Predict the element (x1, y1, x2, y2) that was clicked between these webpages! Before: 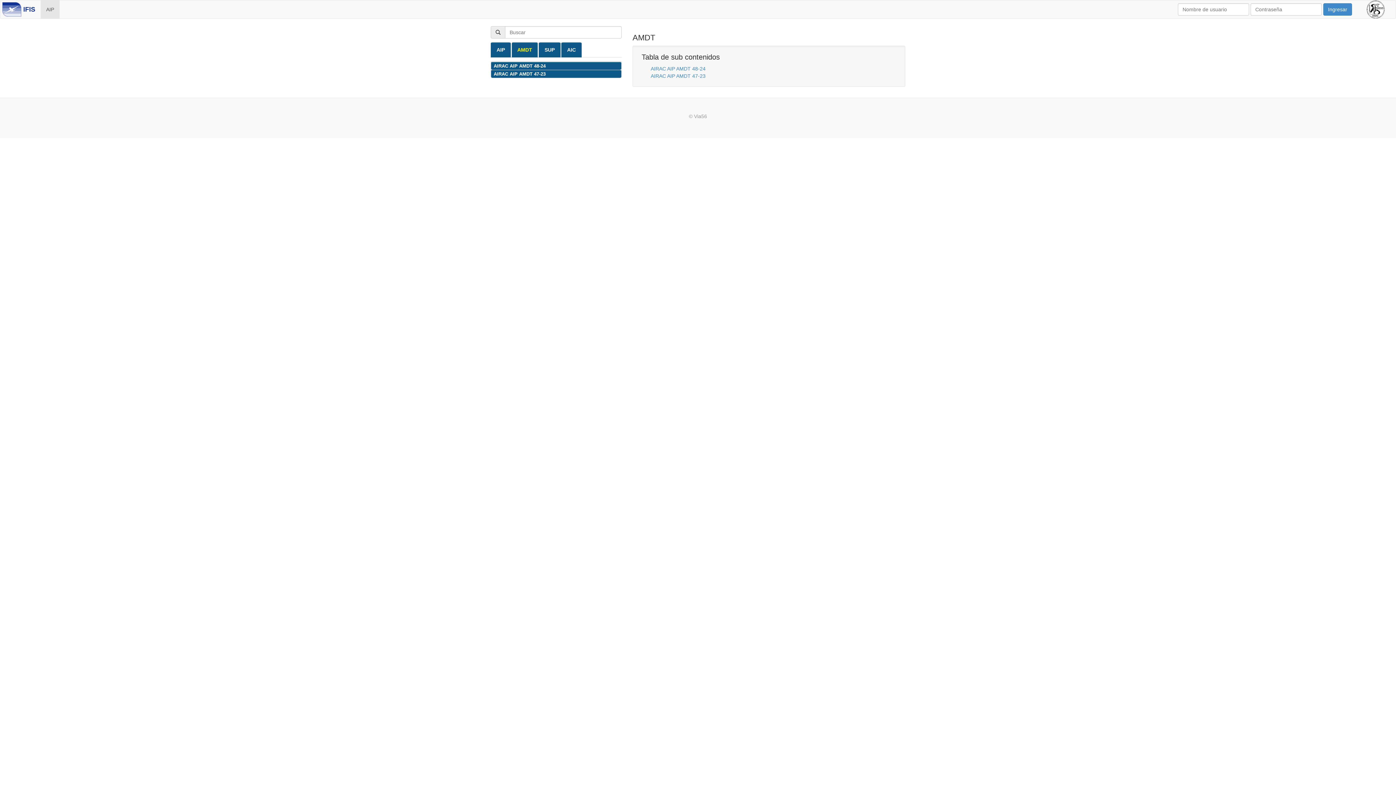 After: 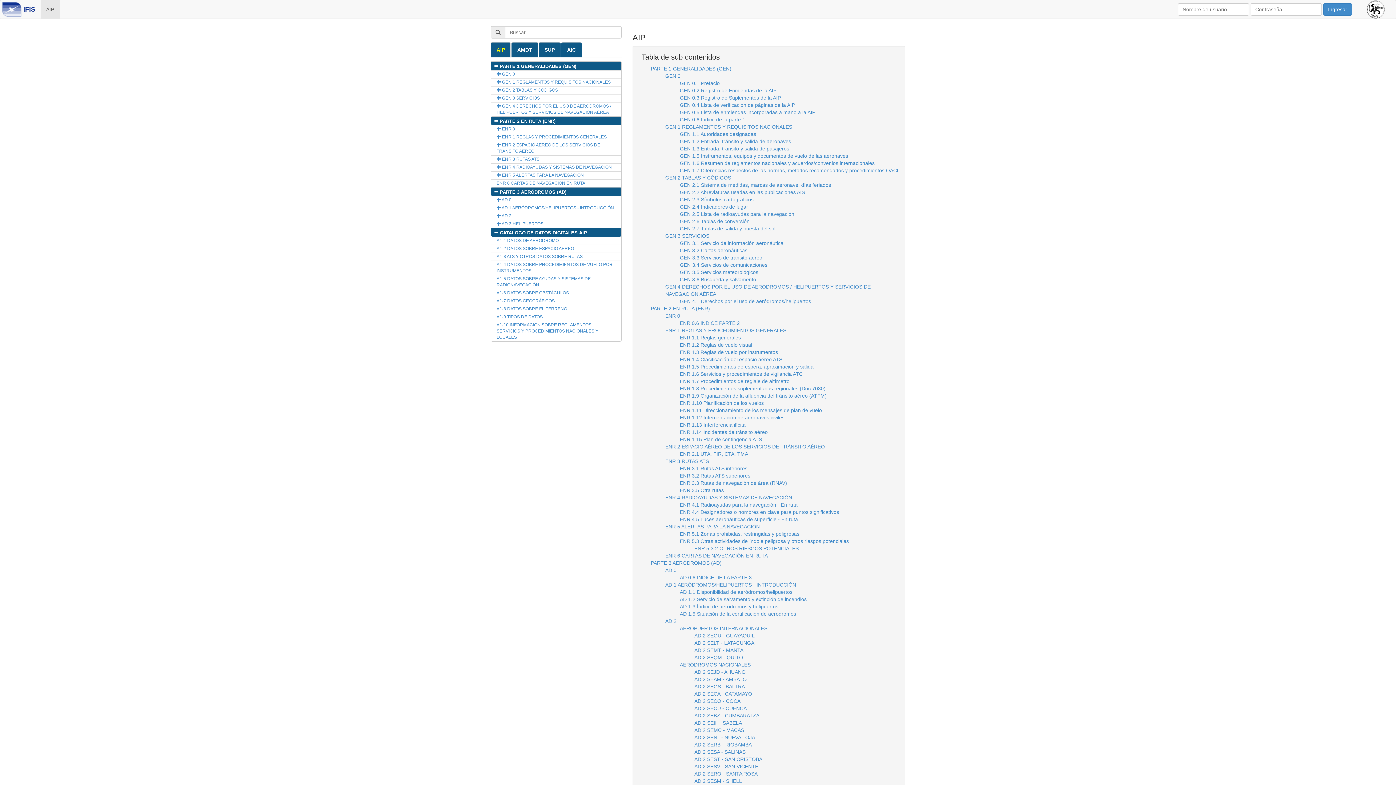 Action: label: AIP bbox: (490, 42, 510, 57)